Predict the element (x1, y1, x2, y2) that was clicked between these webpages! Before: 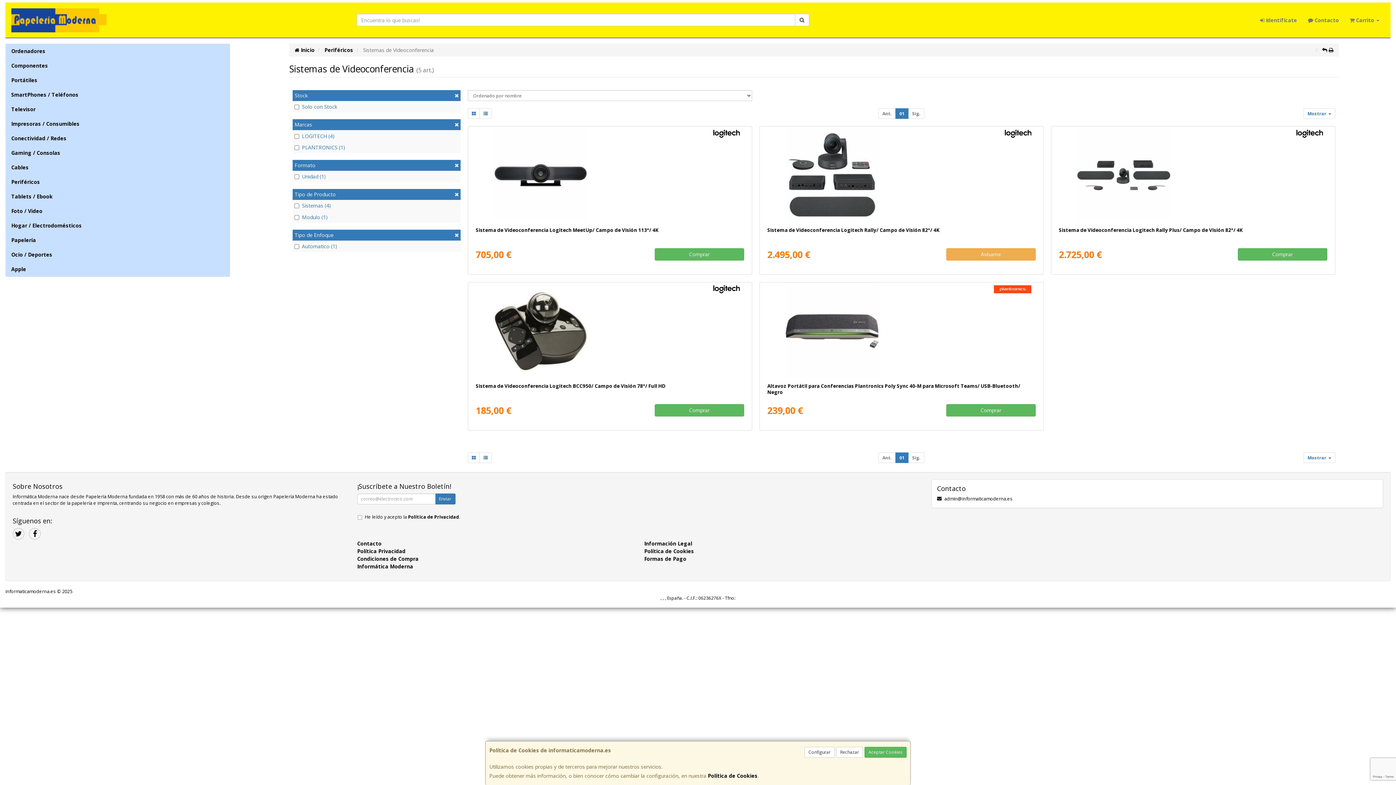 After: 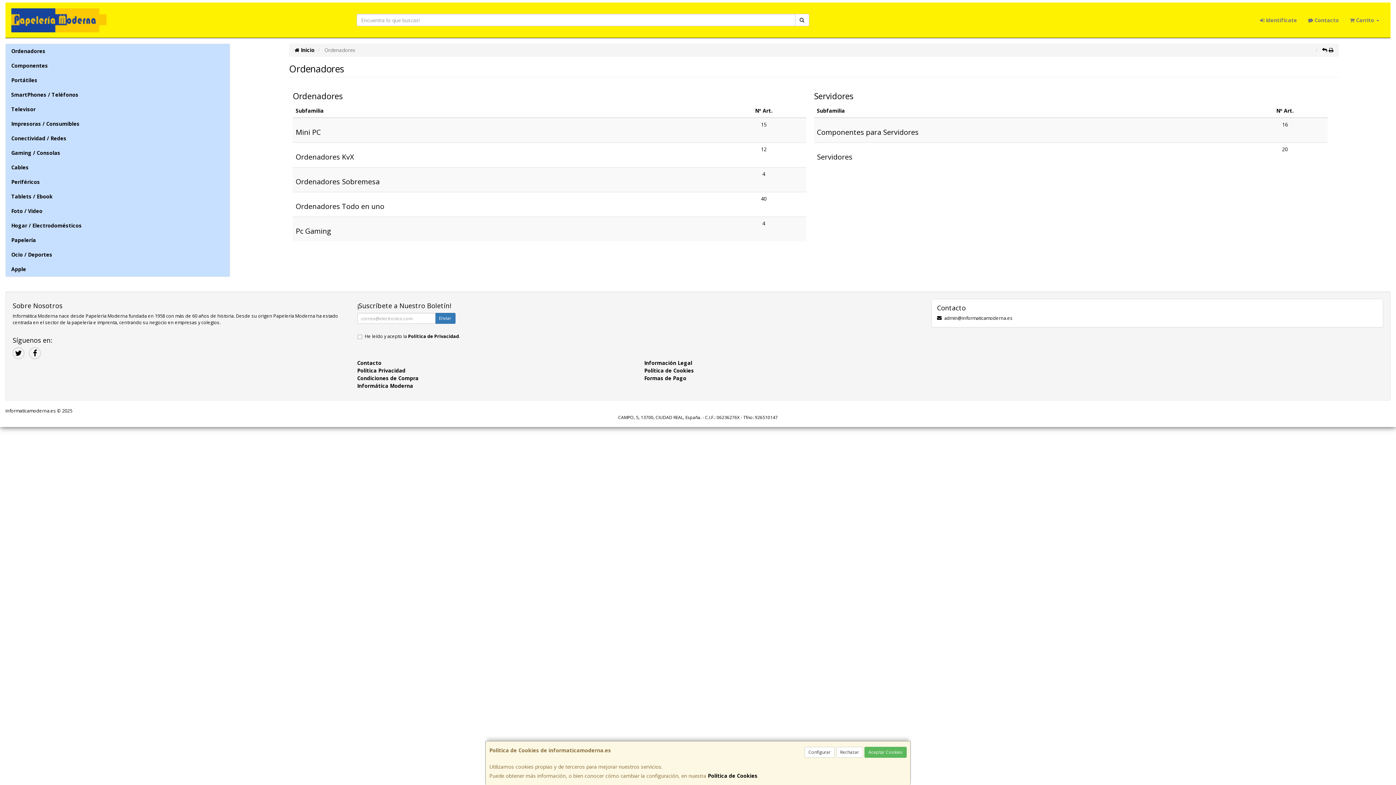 Action: label: Ordenadores bbox: (5, 44, 229, 58)